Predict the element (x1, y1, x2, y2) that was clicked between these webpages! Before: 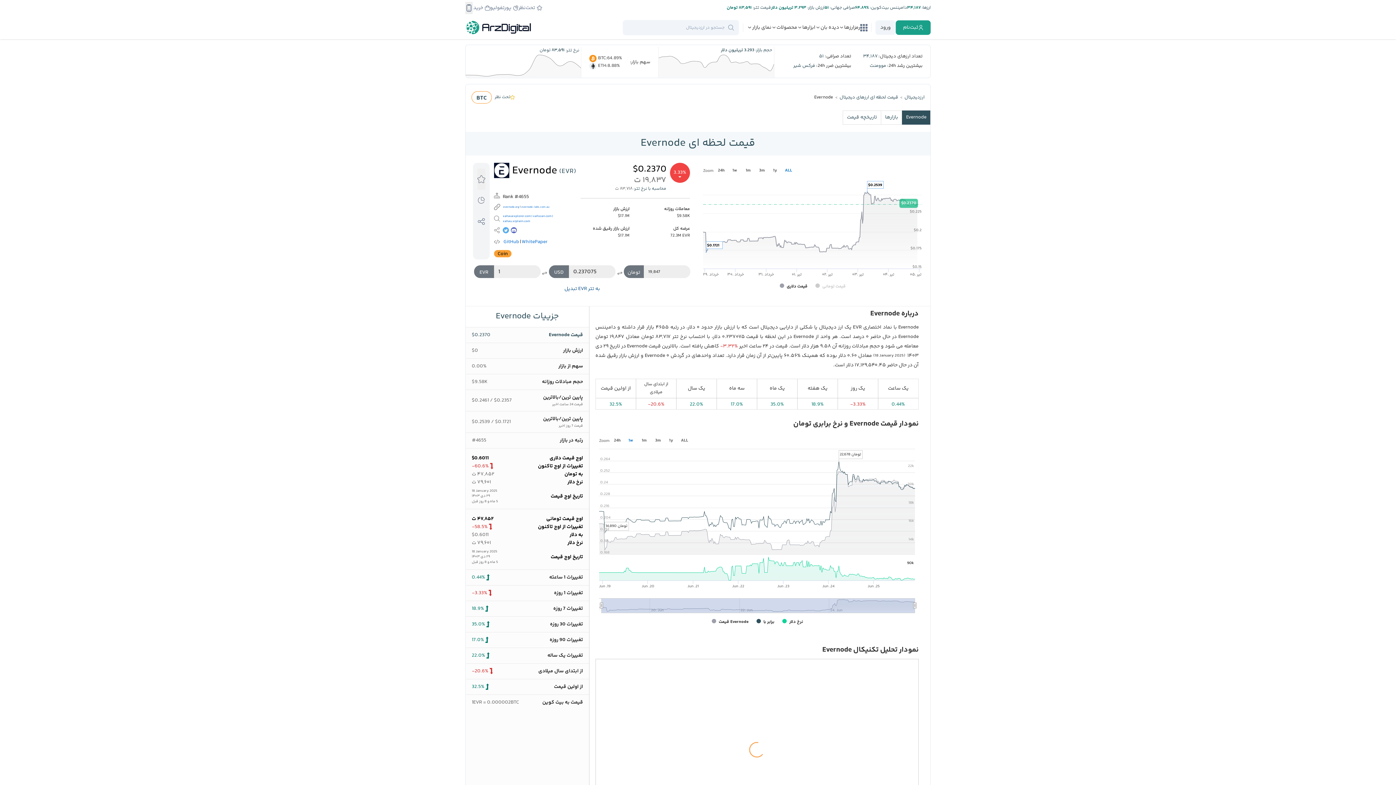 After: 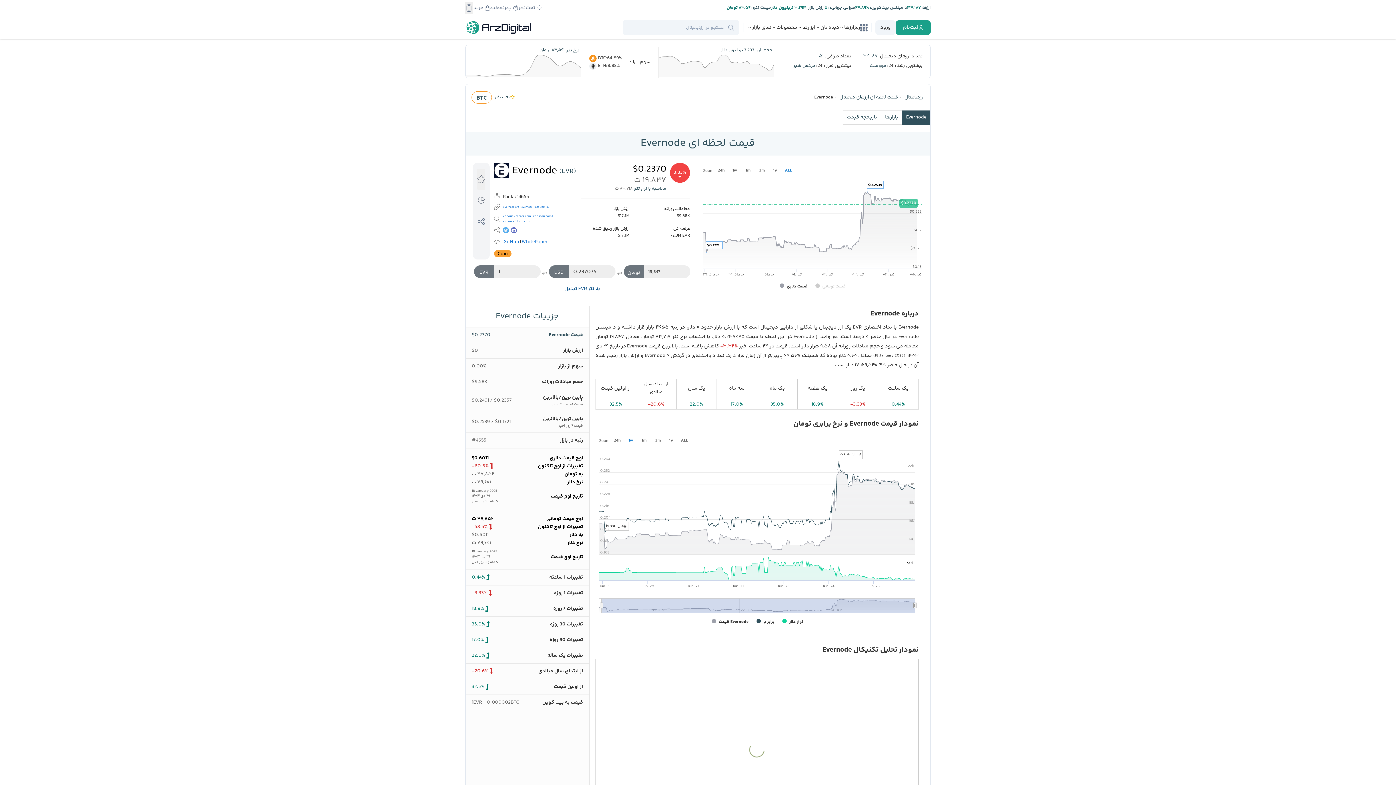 Action: label: ارزش بازار:  bbox: (806, 4, 824, 11)